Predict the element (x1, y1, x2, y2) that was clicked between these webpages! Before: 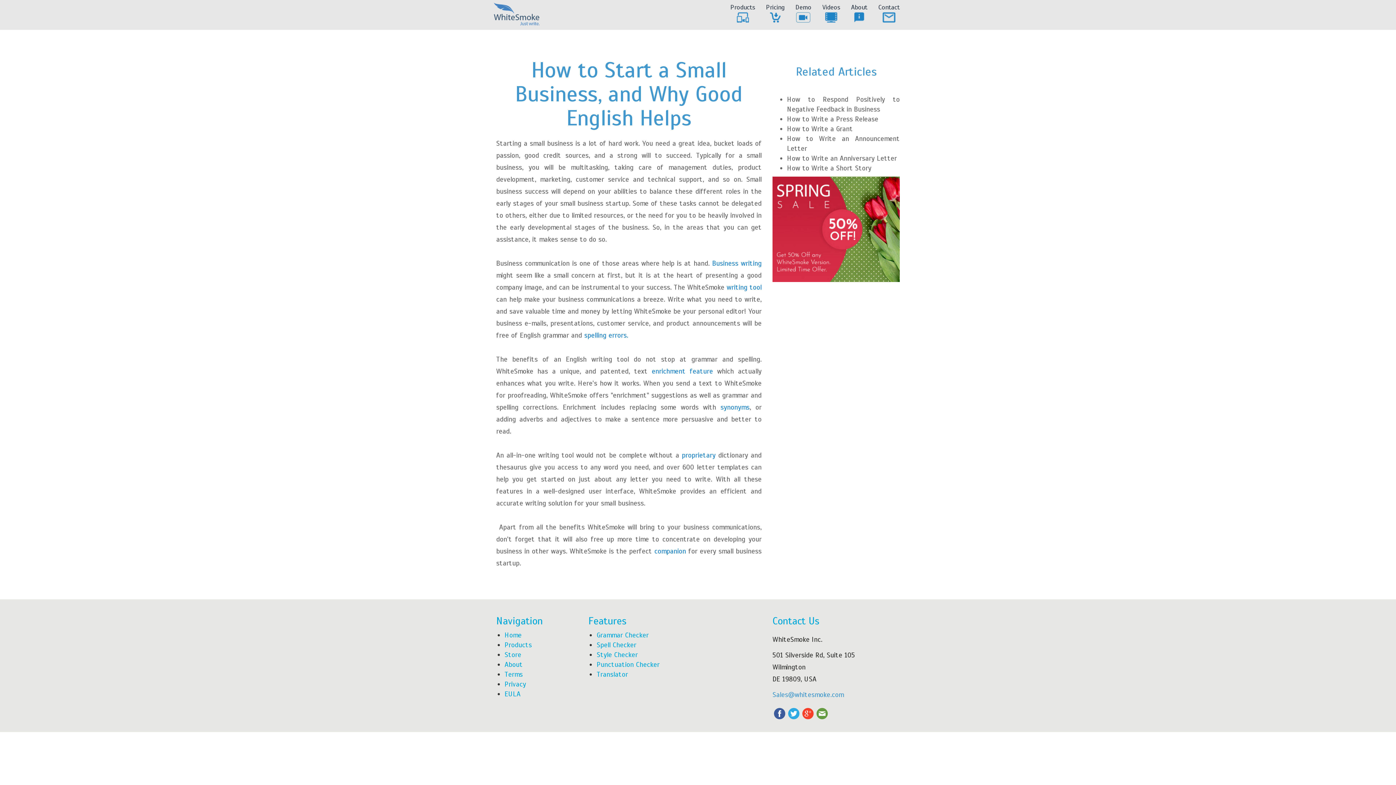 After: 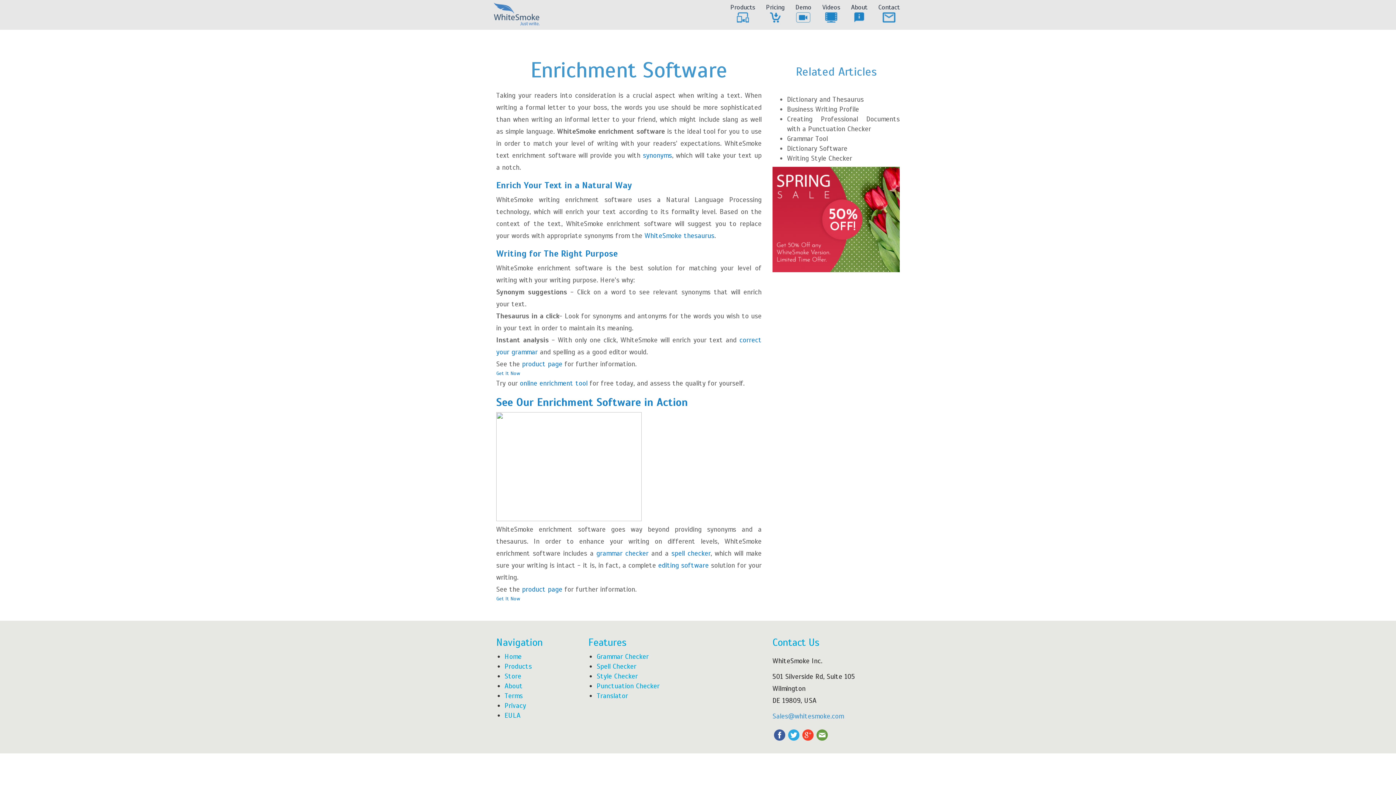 Action: label: enrichment feature bbox: (651, 367, 713, 375)